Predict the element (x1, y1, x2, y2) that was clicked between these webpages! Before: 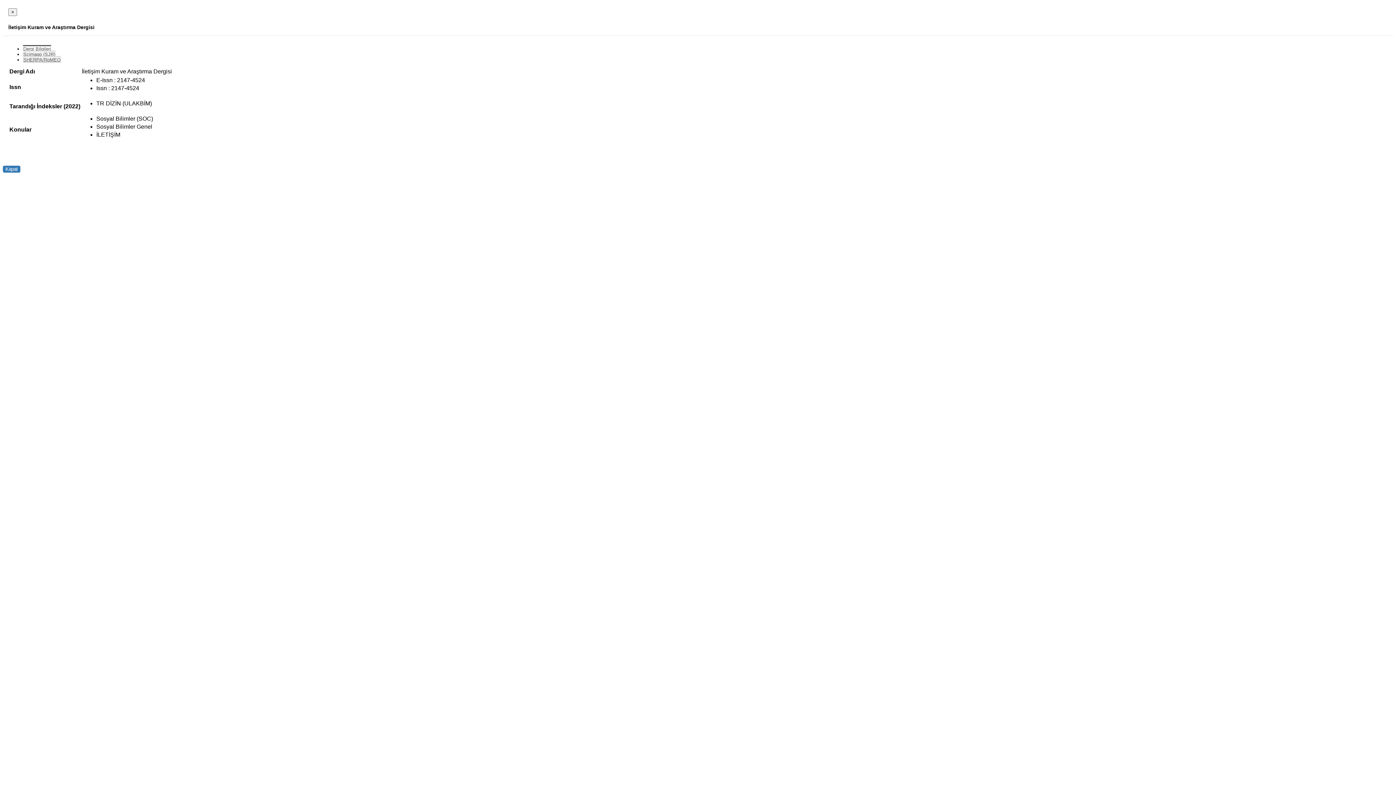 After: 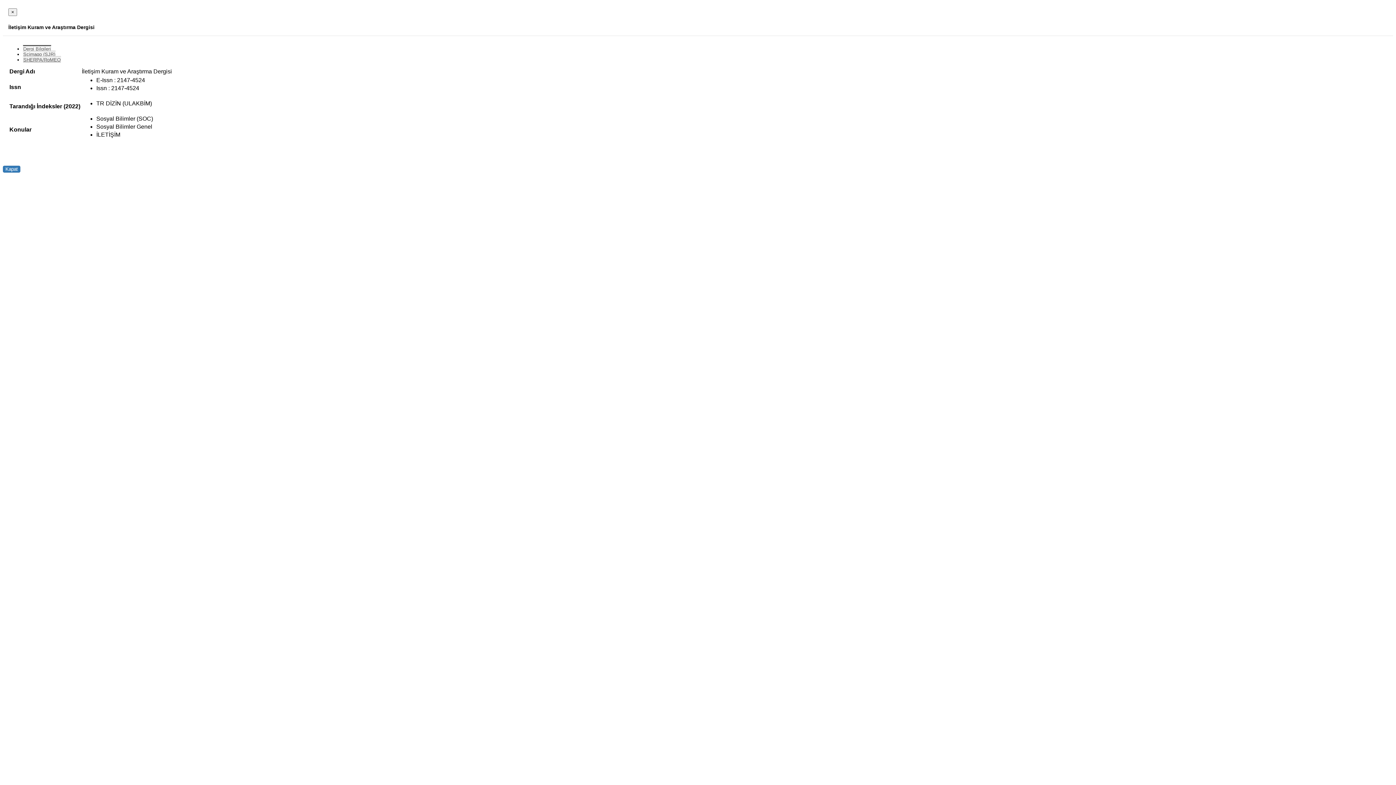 Action: bbox: (22, 50, 55, 57) label: Scimago (SJR)